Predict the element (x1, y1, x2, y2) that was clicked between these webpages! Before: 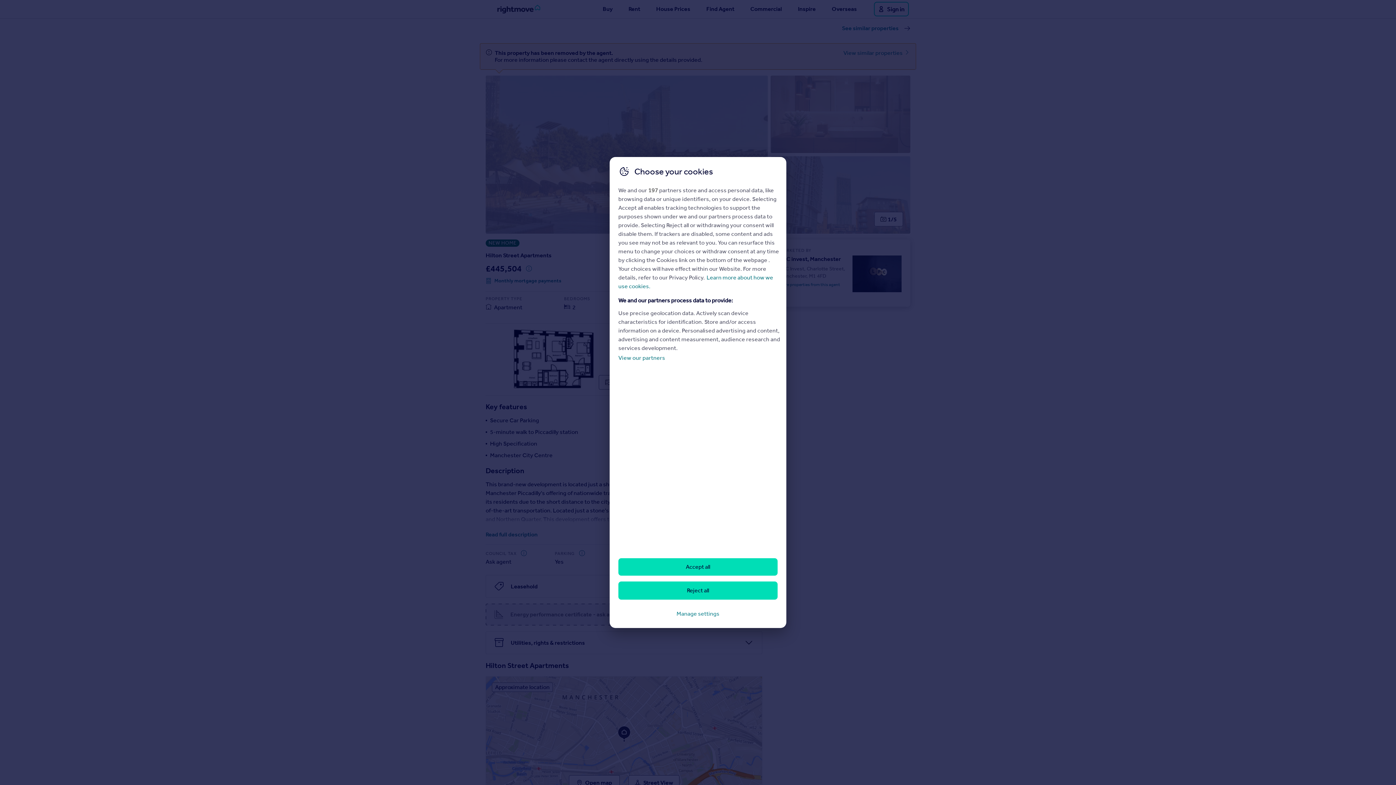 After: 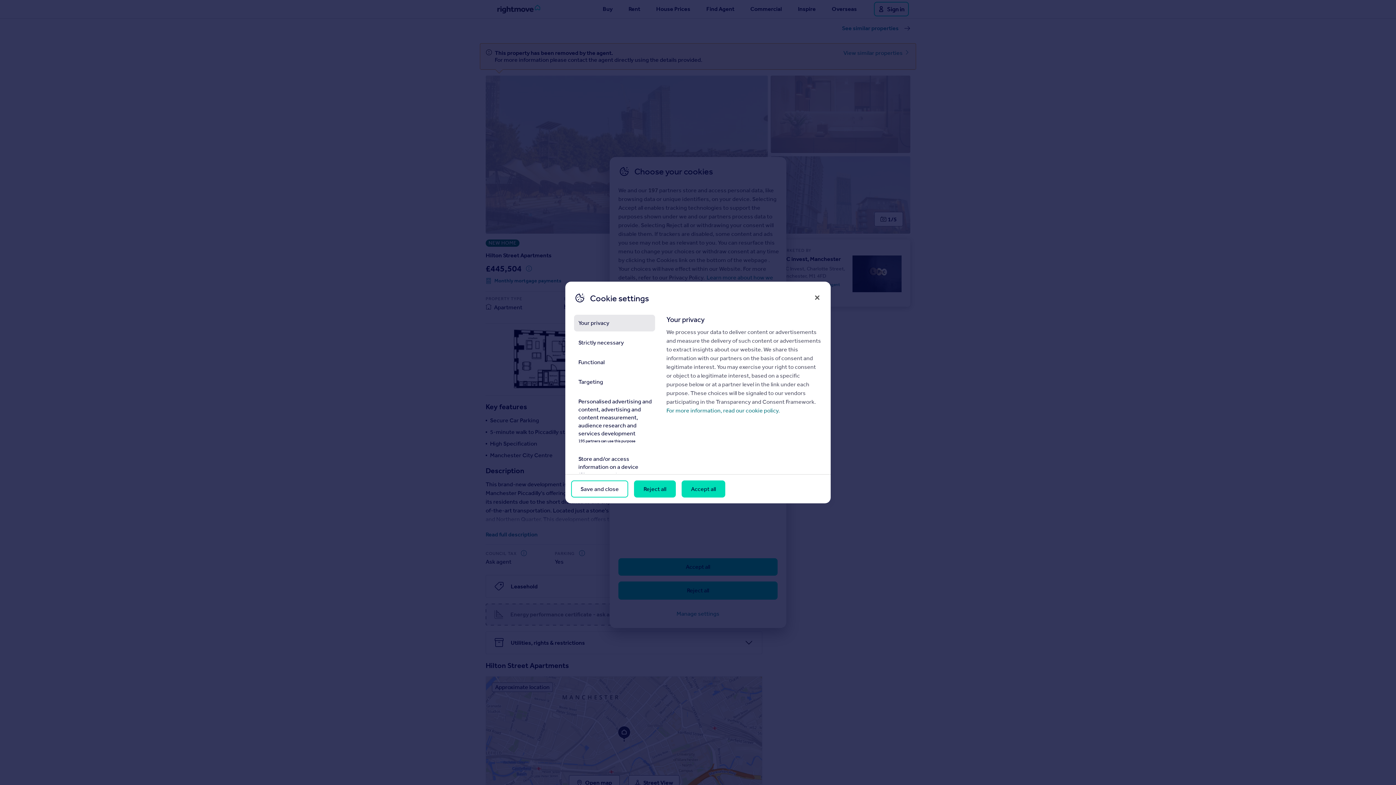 Action: bbox: (618, 605, 777, 622) label: Manage settings